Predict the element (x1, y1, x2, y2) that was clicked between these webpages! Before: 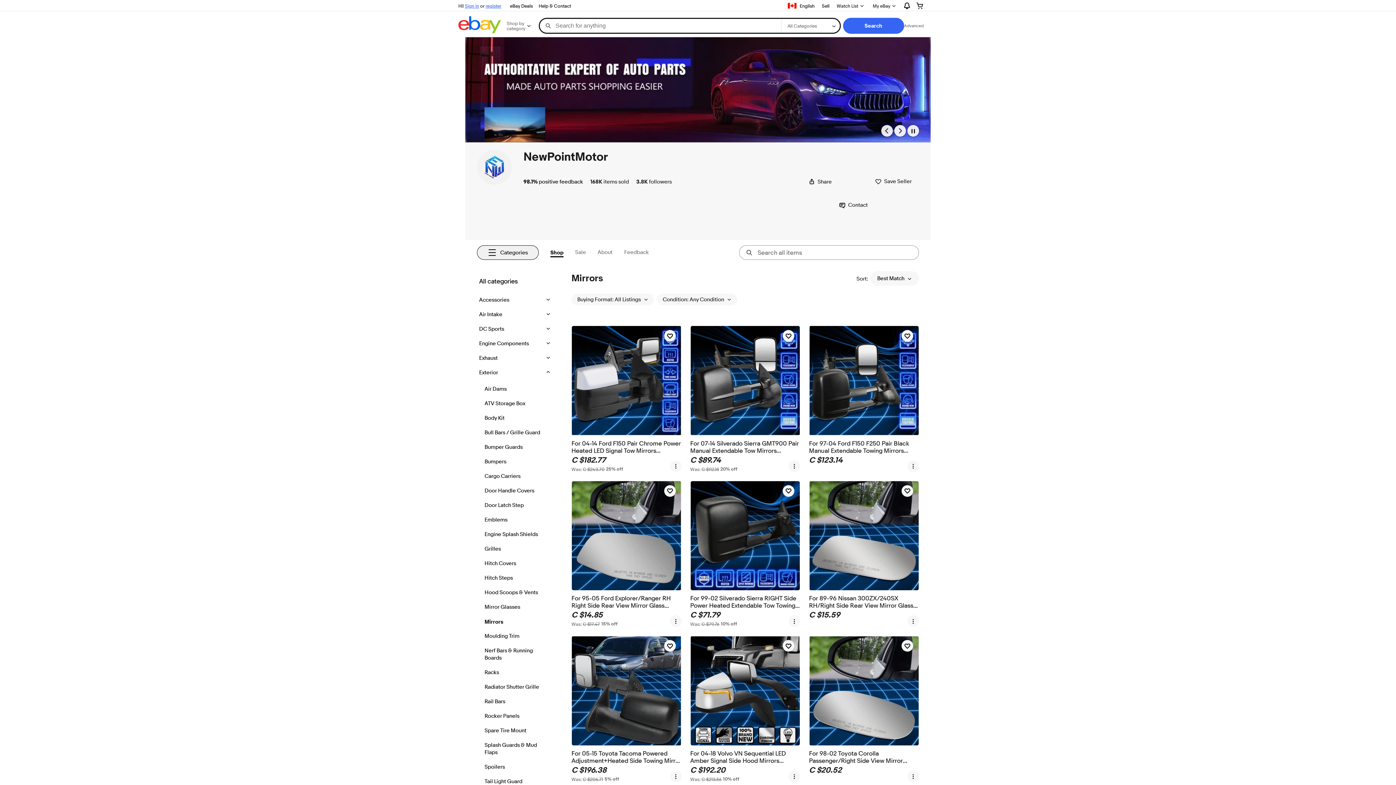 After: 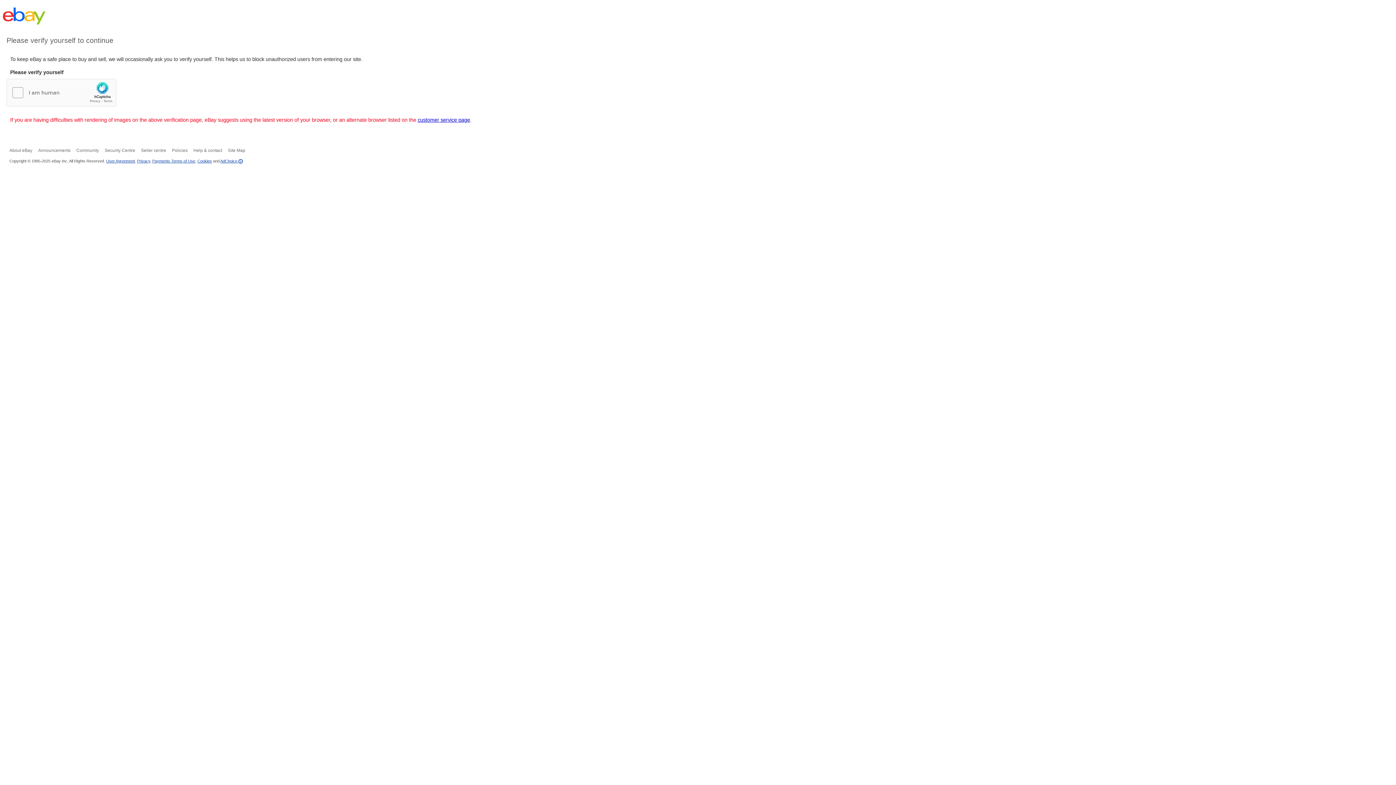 Action: bbox: (484, 778, 547, 785) label: Tail Light Guard